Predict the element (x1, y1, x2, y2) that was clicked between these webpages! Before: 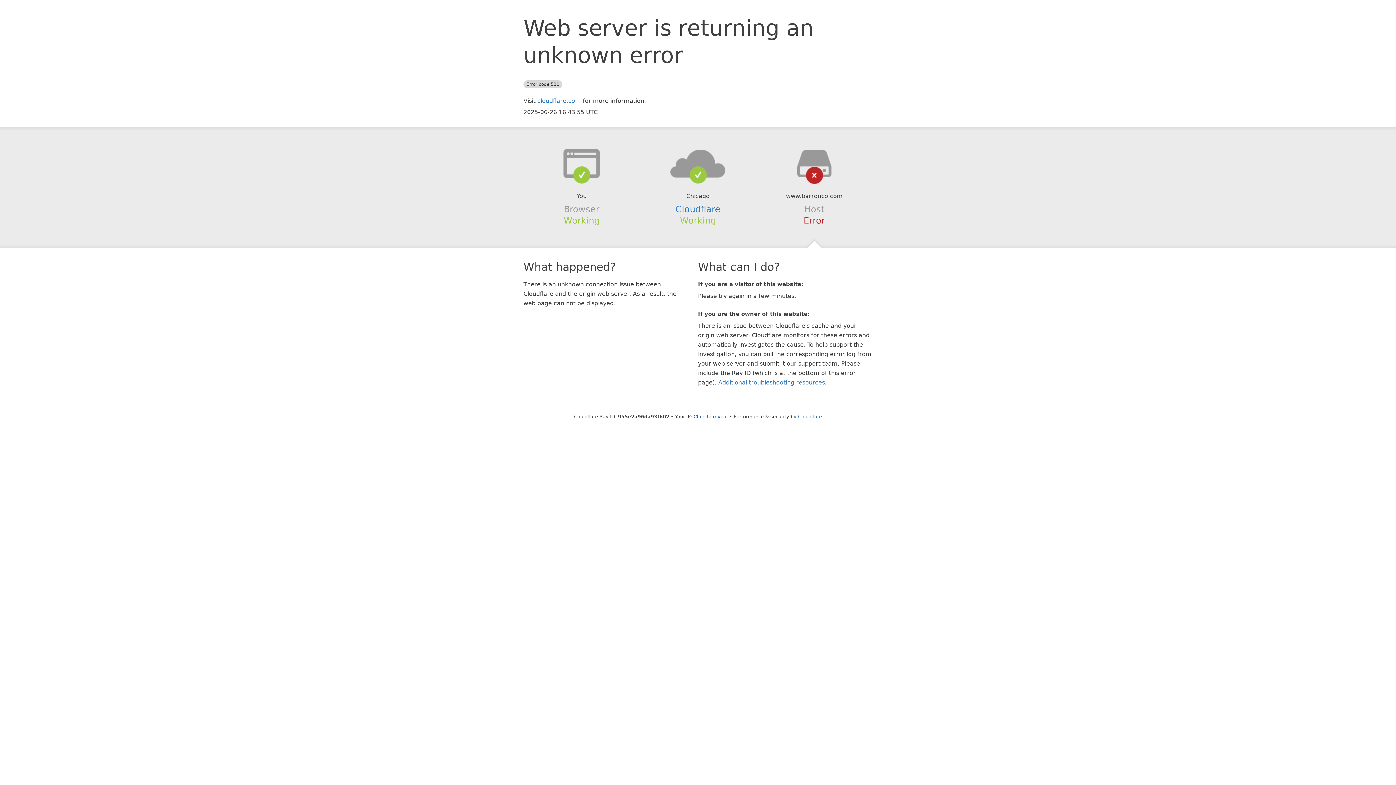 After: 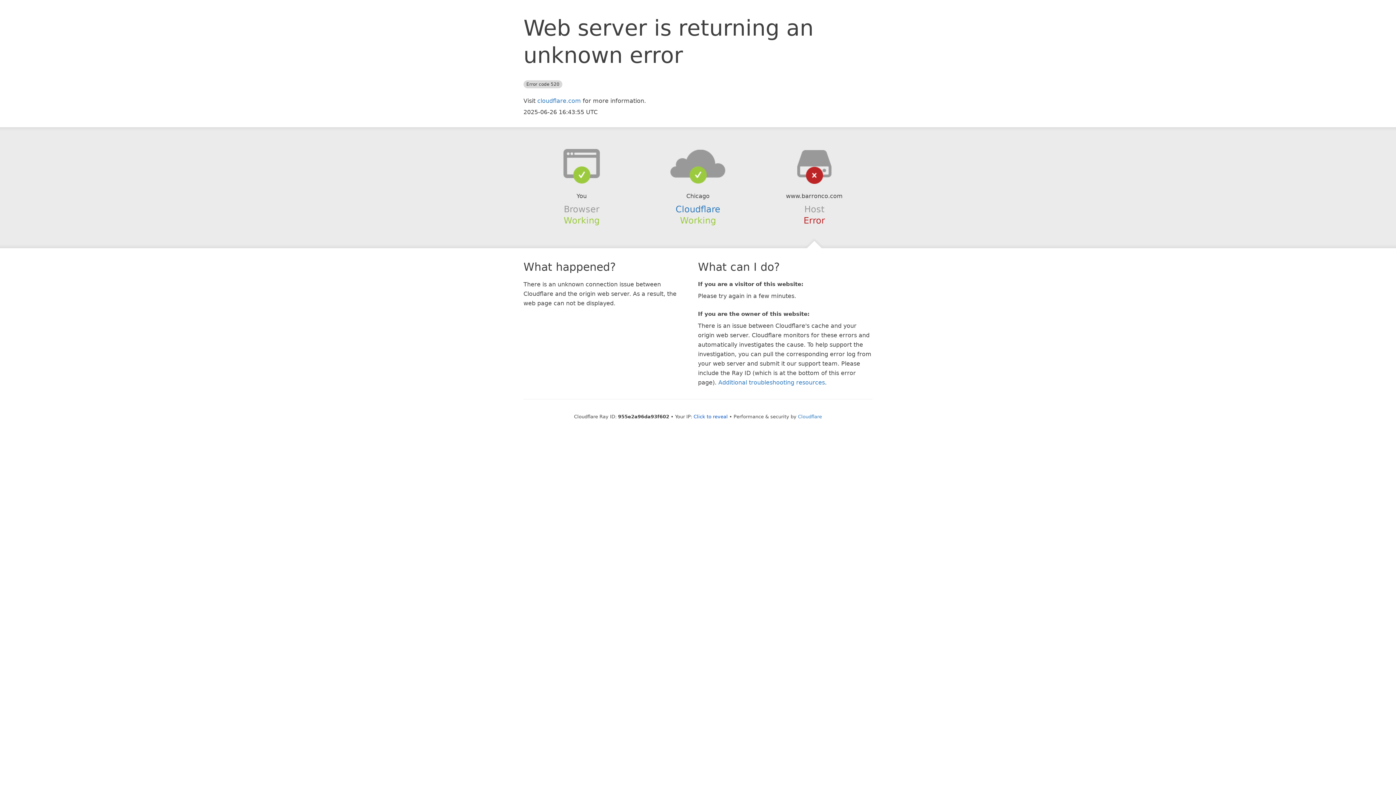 Action: bbox: (639, 148, 756, 178)